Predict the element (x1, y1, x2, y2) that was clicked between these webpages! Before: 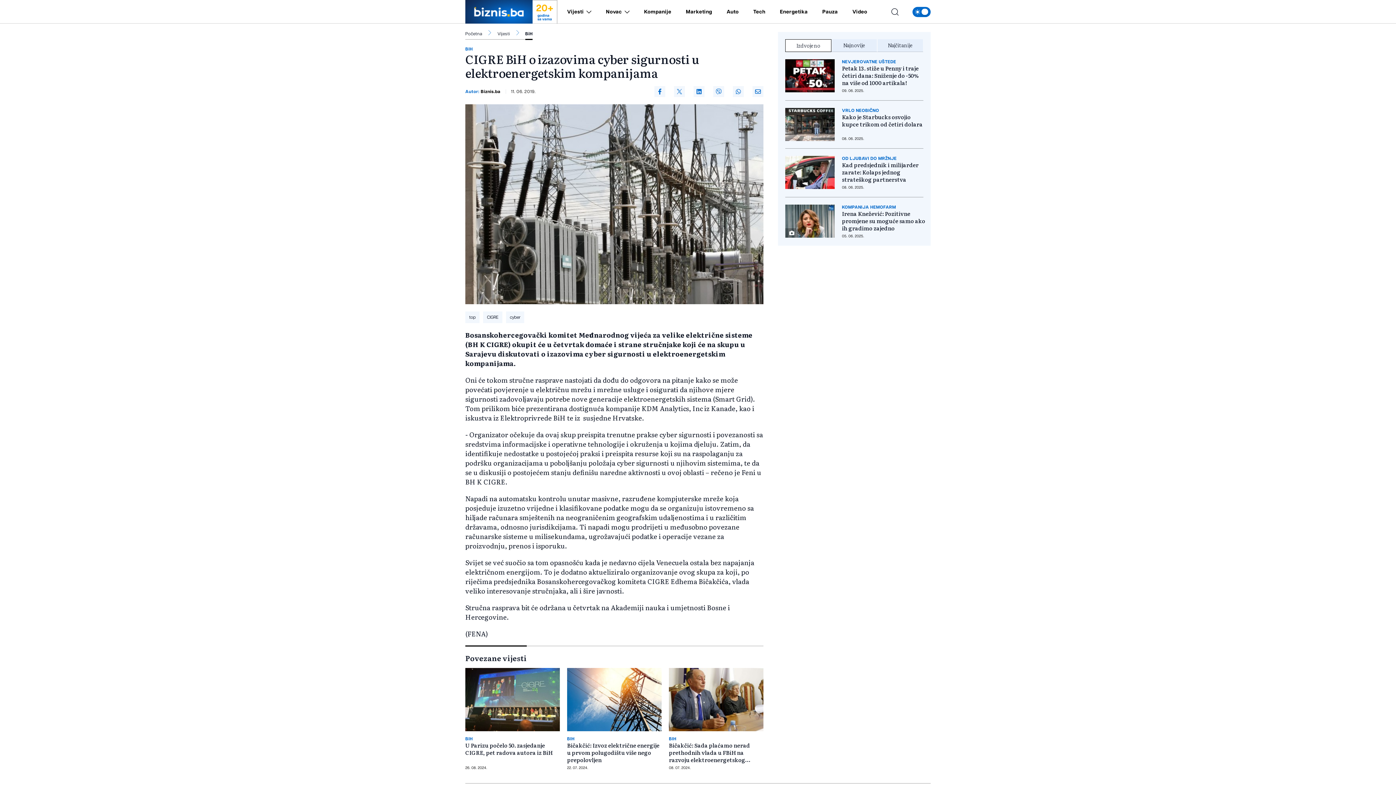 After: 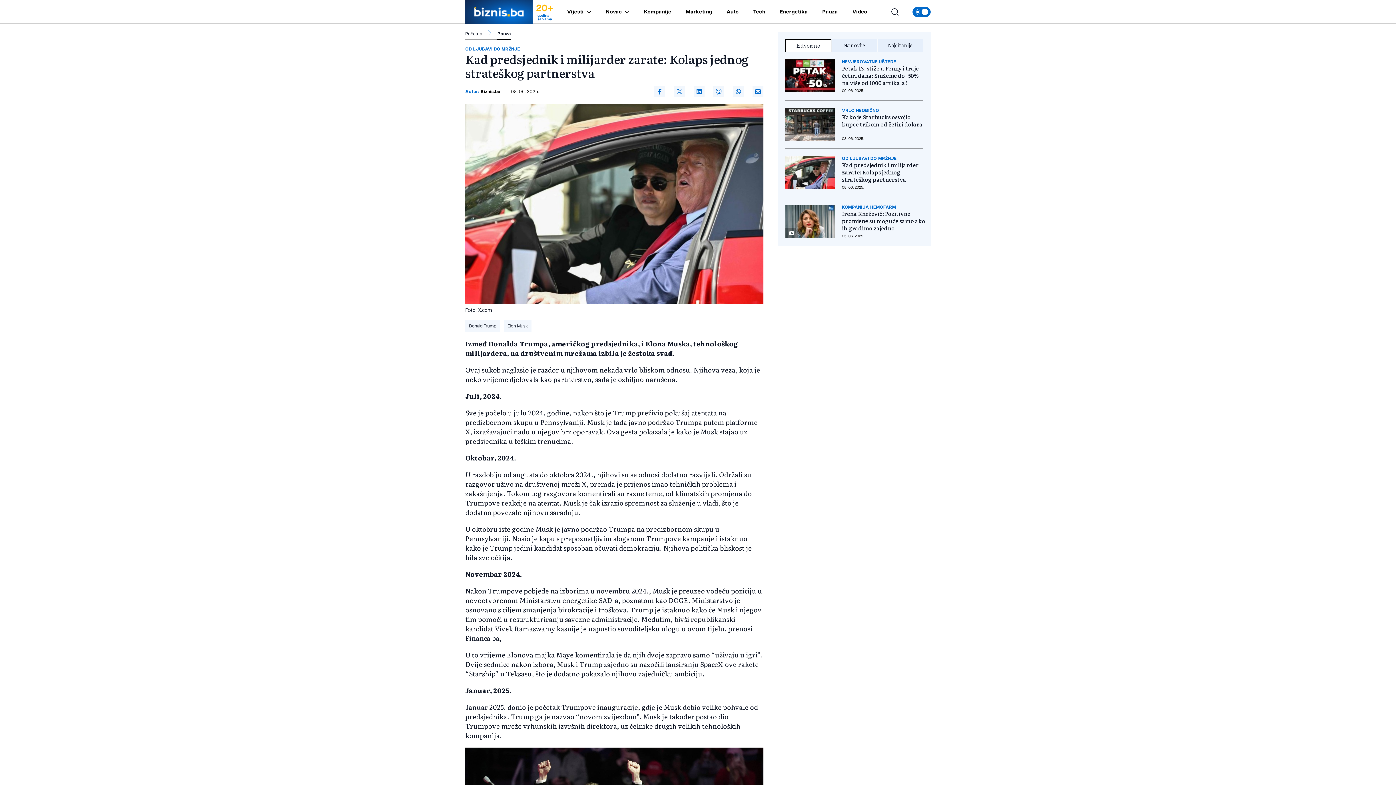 Action: label: Kad predsjednik i milijarder zarate: Kolaps jednog strateškog partnerstva bbox: (842, 161, 925, 183)